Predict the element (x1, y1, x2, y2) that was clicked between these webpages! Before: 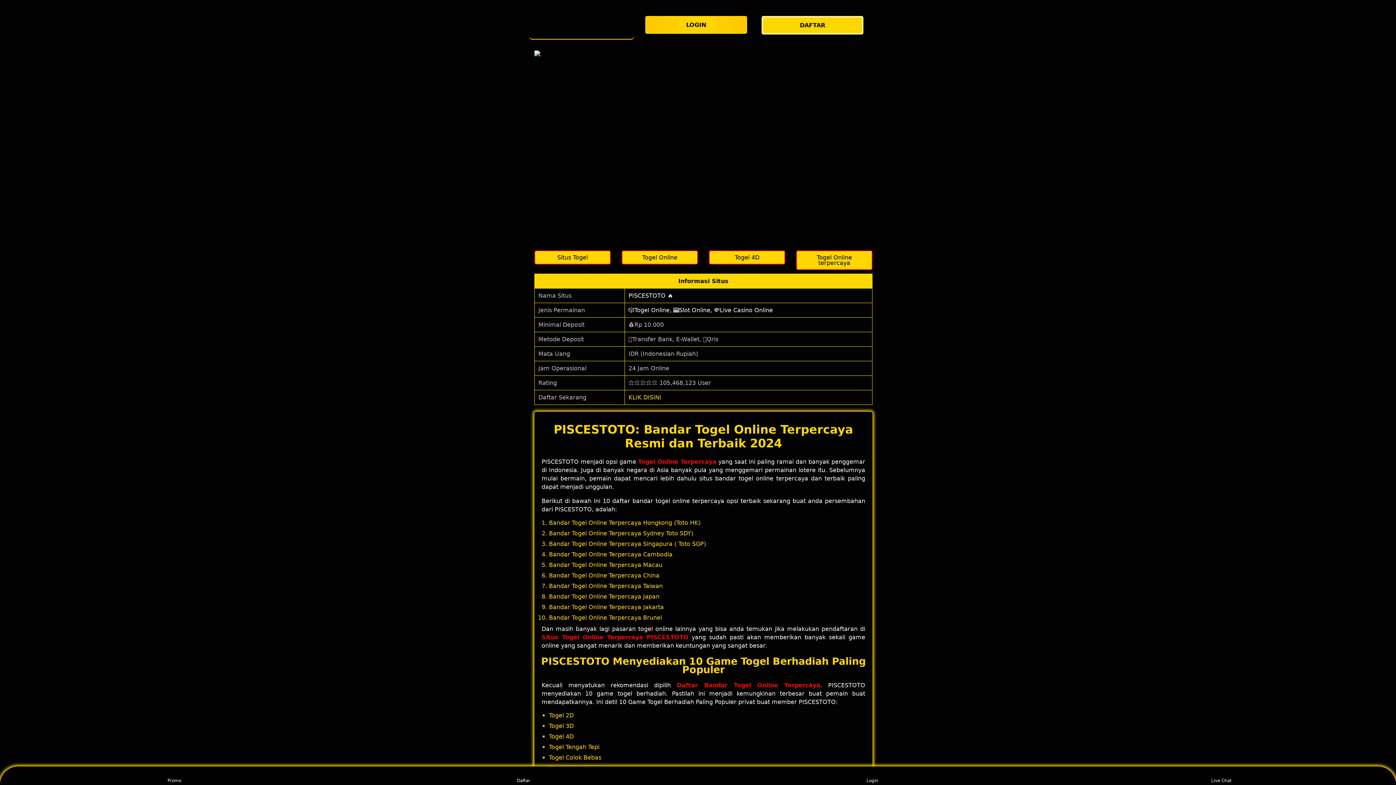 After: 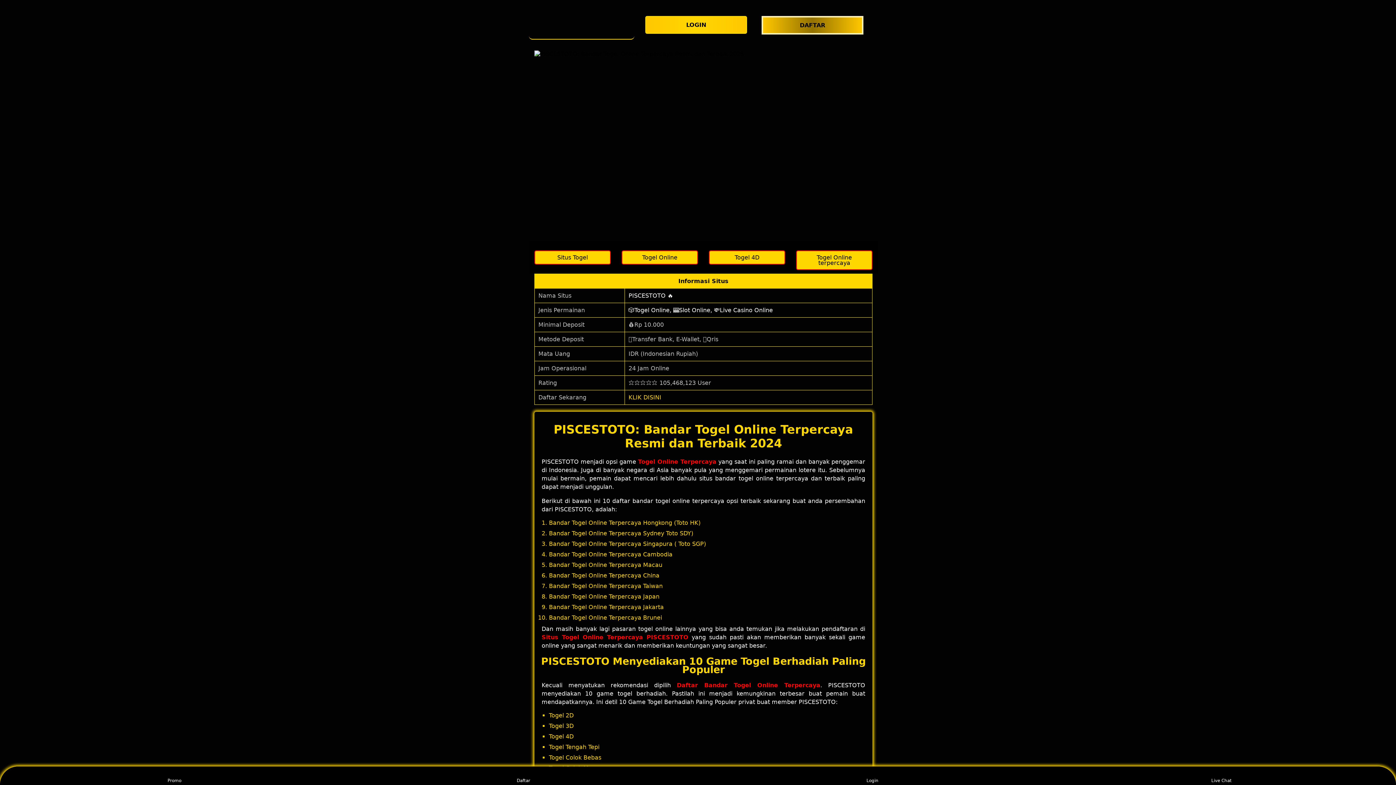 Action: label: DAFTAR bbox: (761, 16, 867, 34)